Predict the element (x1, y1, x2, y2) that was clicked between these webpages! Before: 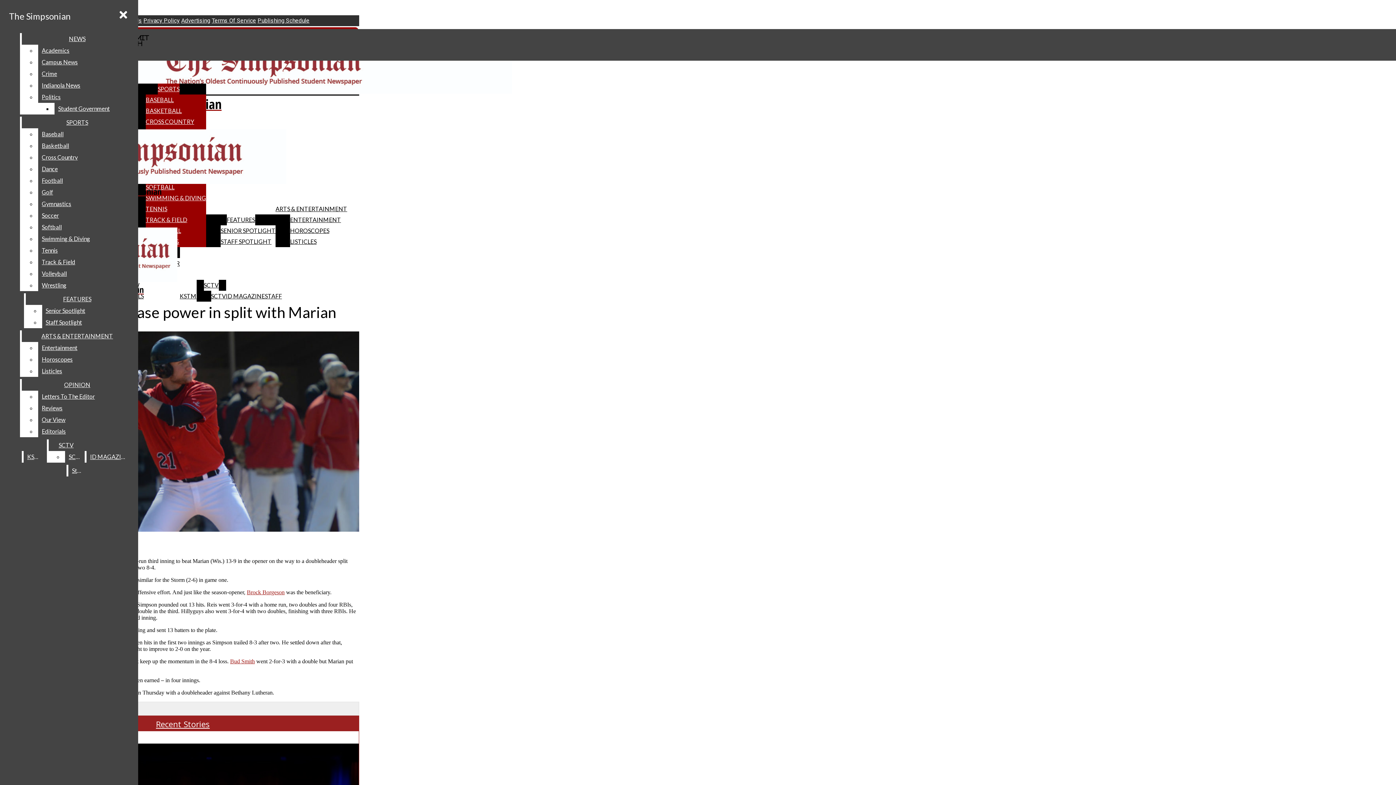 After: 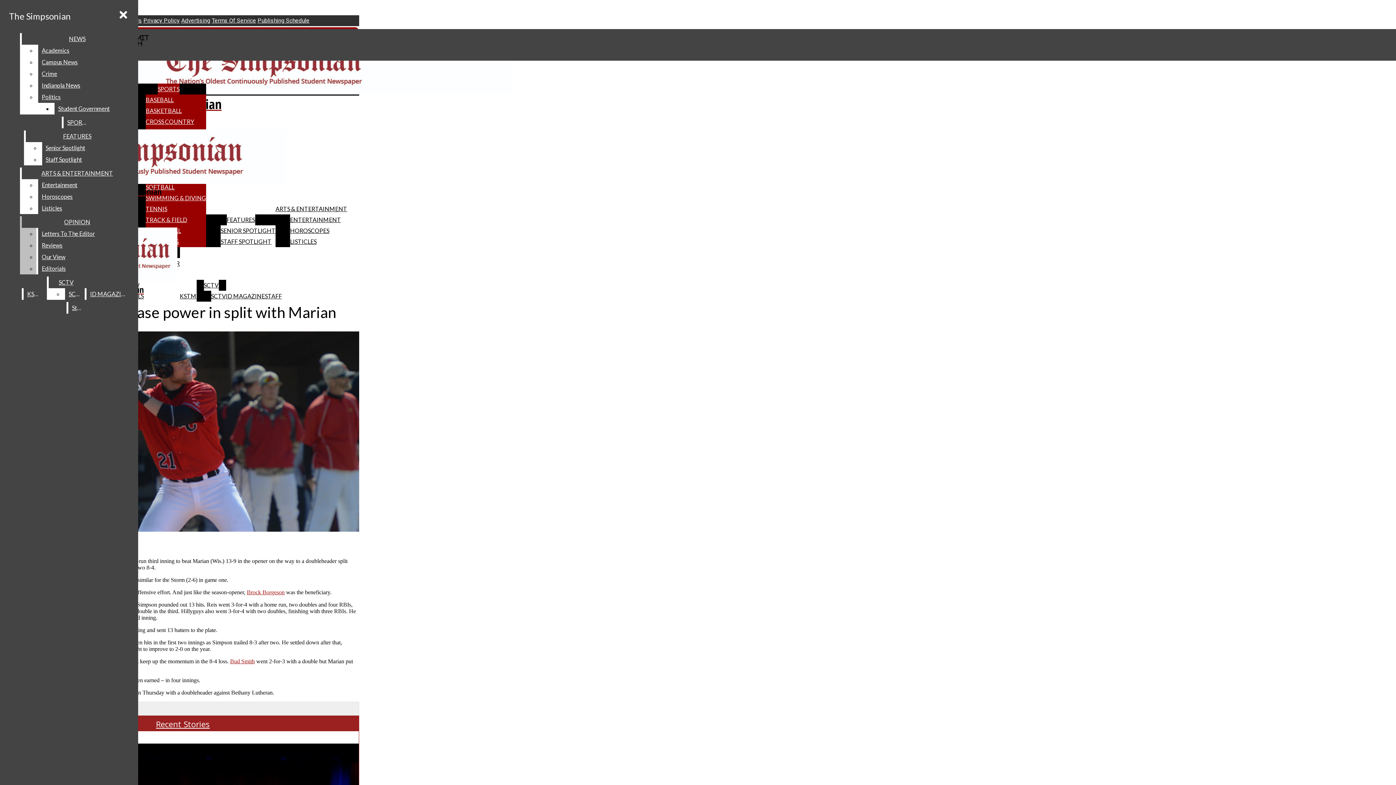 Action: bbox: (38, 268, 132, 279) label: Volleyball